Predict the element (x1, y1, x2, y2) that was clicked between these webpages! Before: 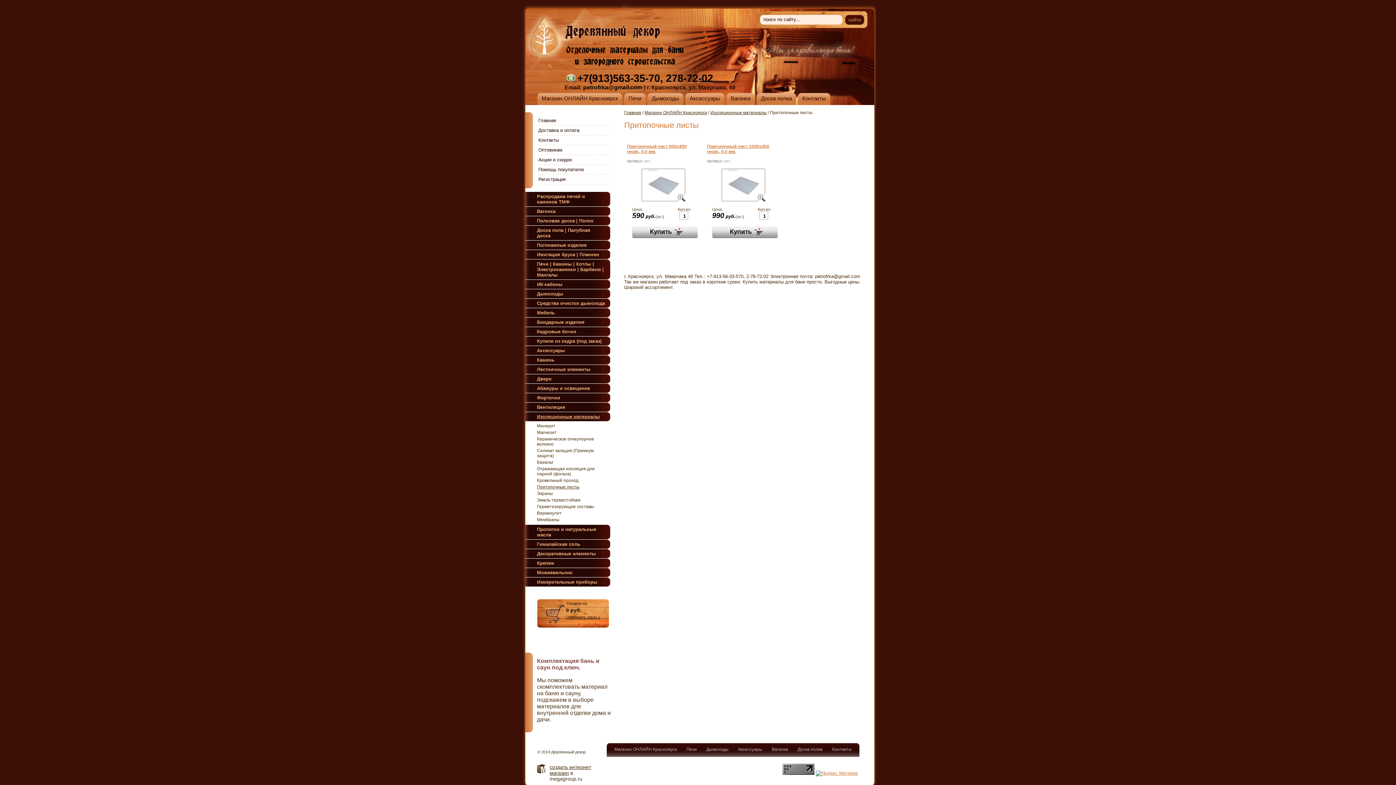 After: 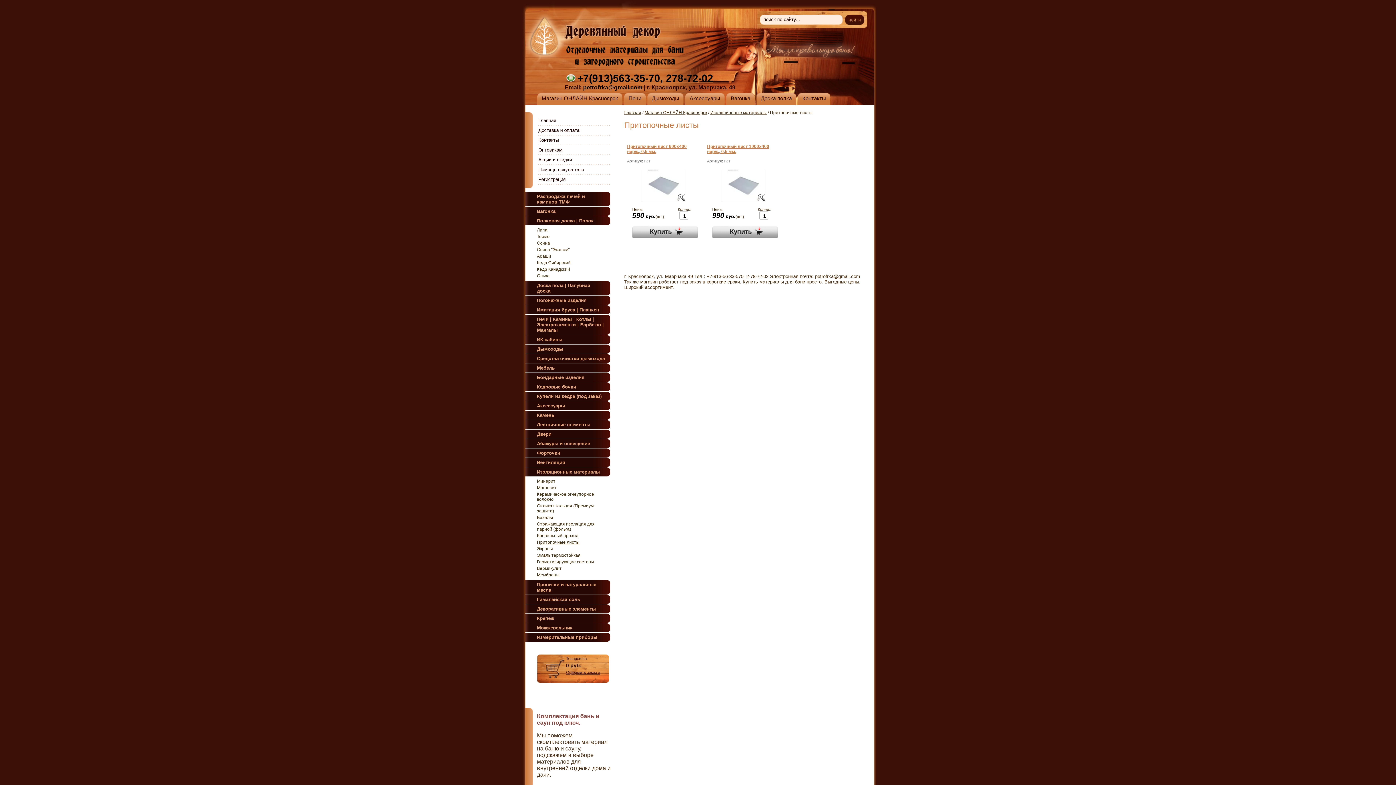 Action: bbox: (525, 216, 610, 225) label: Полковая доска | Полок